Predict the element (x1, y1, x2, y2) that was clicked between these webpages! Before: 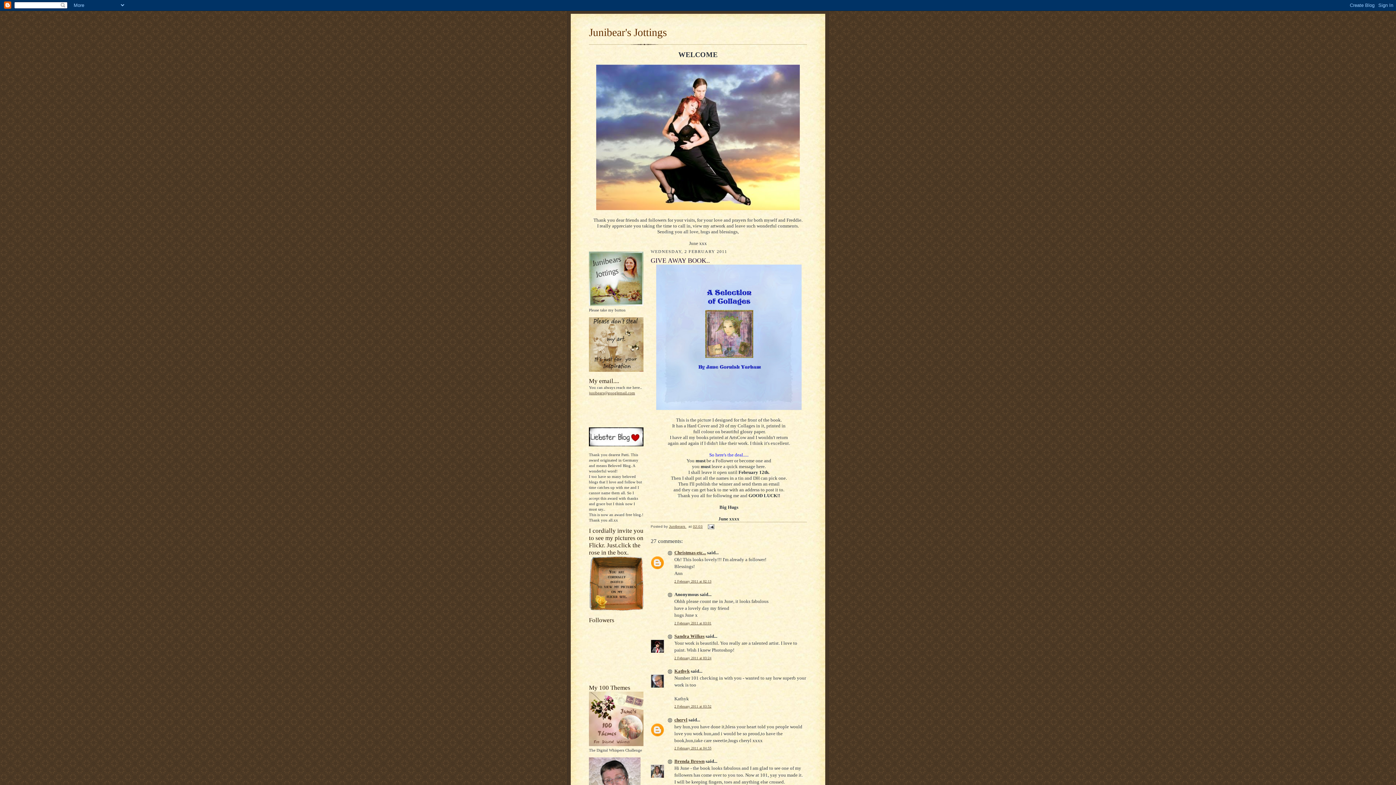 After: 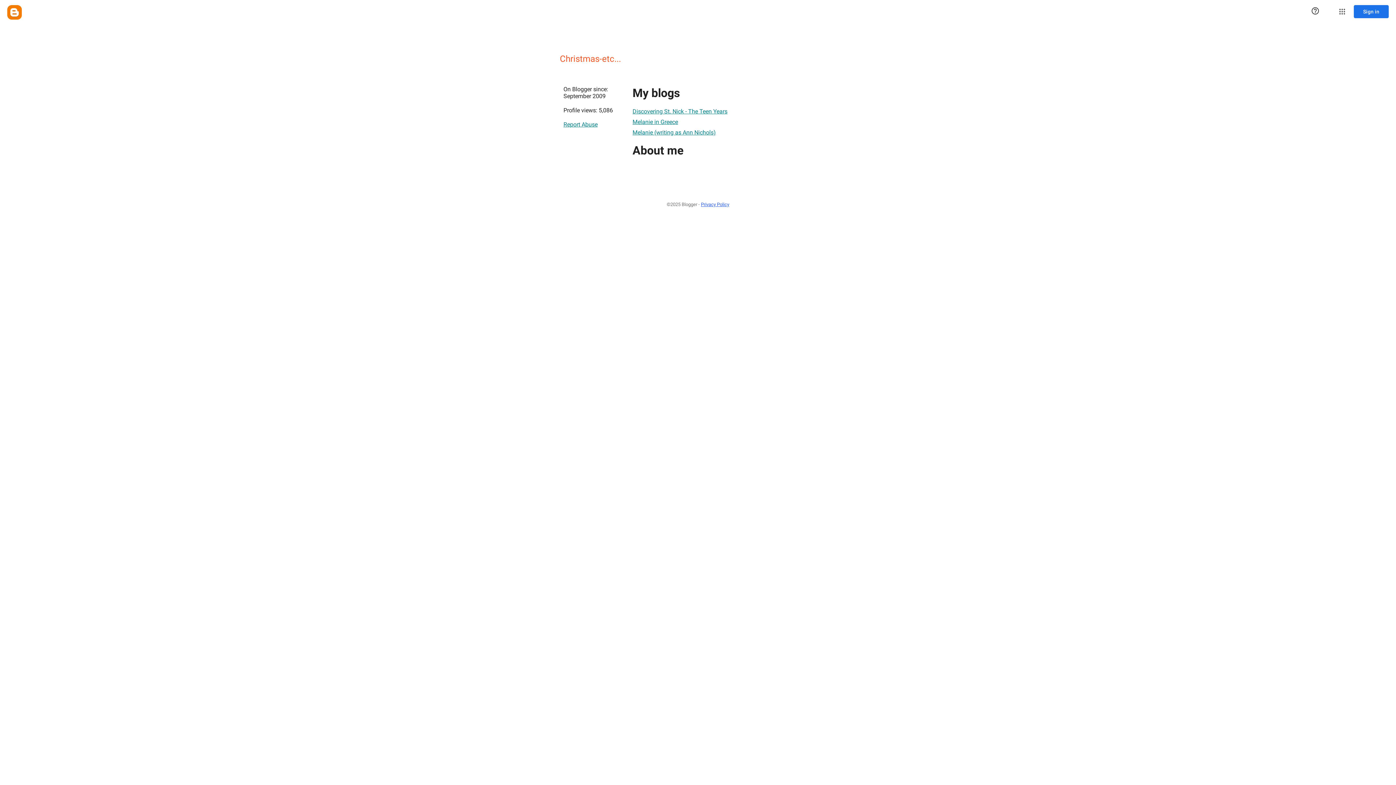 Action: bbox: (674, 550, 706, 555) label: Christmas-etc...